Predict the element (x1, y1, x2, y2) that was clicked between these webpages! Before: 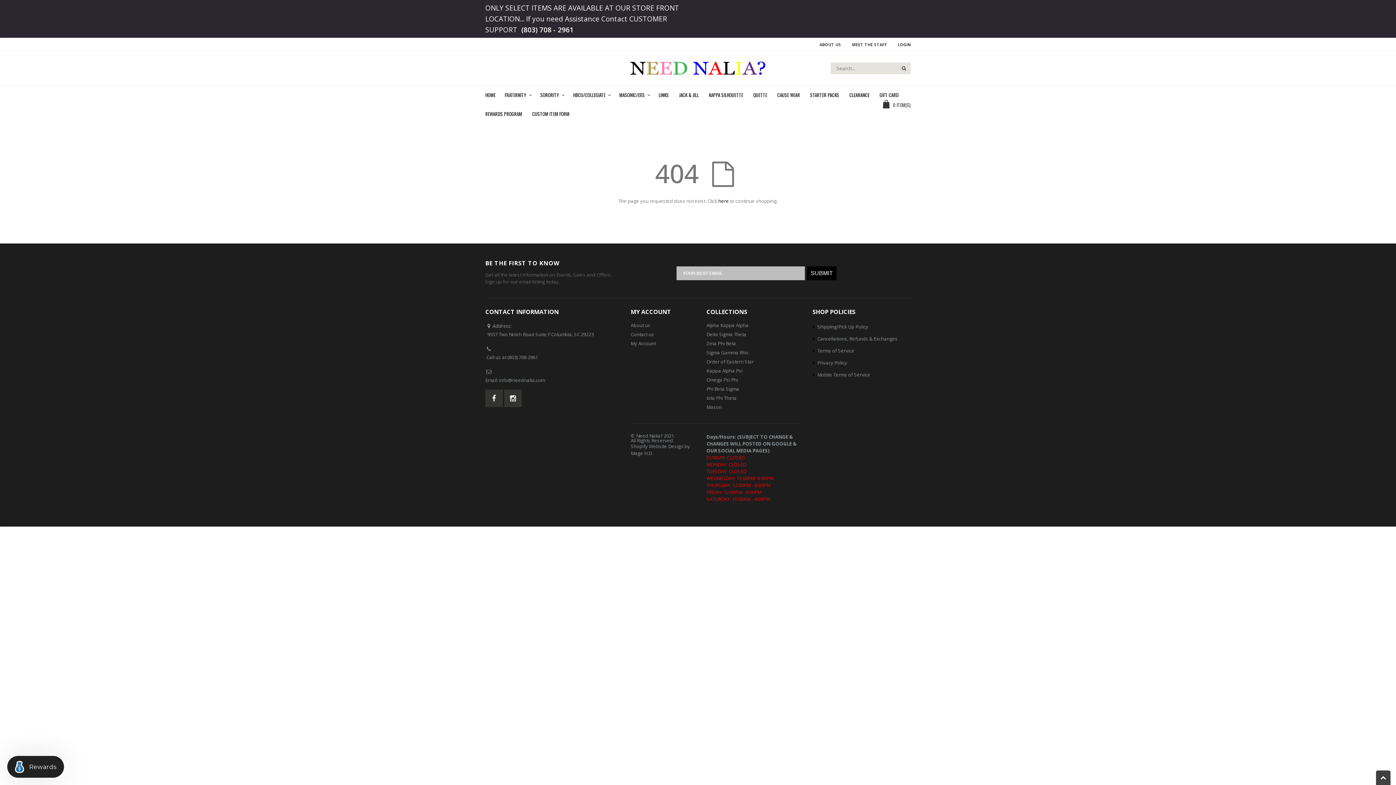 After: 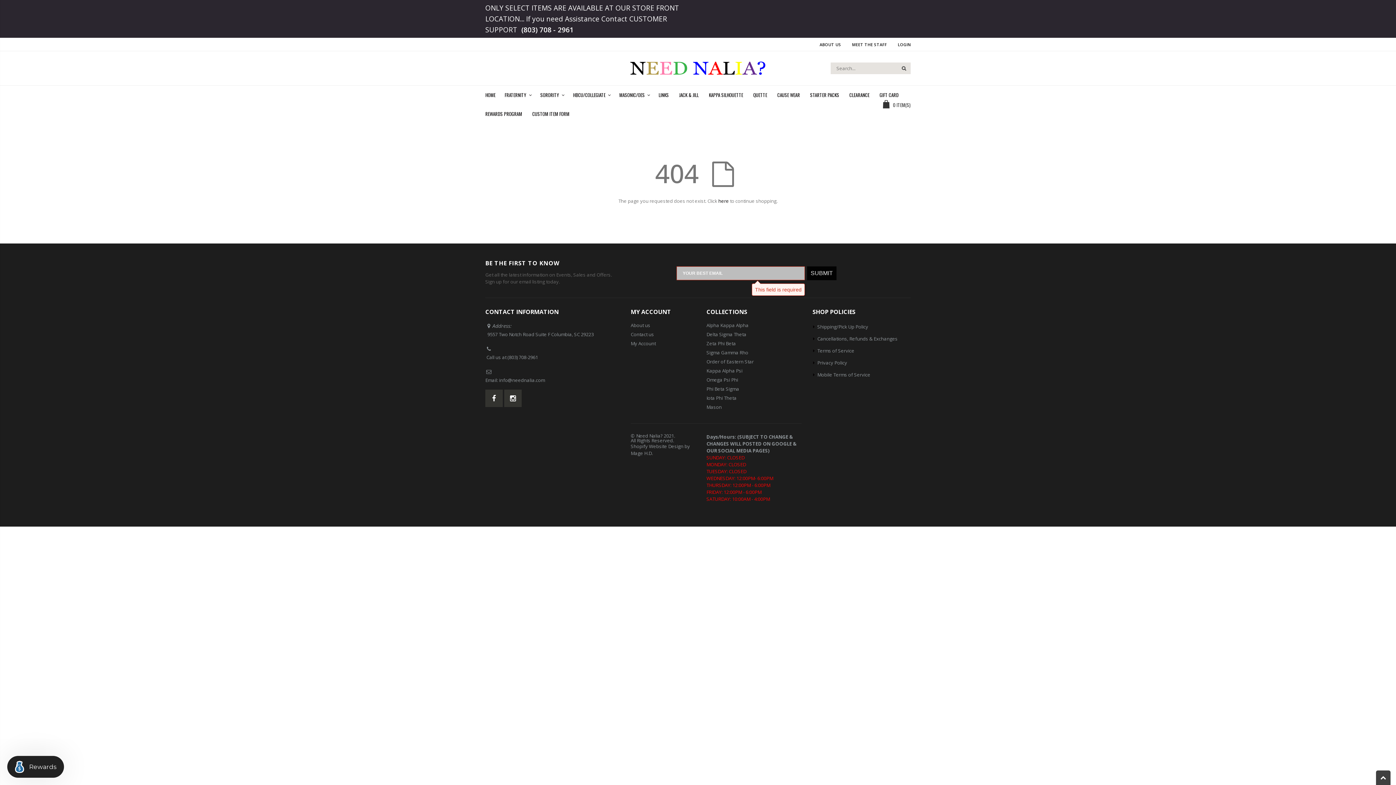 Action: bbox: (807, 266, 836, 280) label: SUBMIT